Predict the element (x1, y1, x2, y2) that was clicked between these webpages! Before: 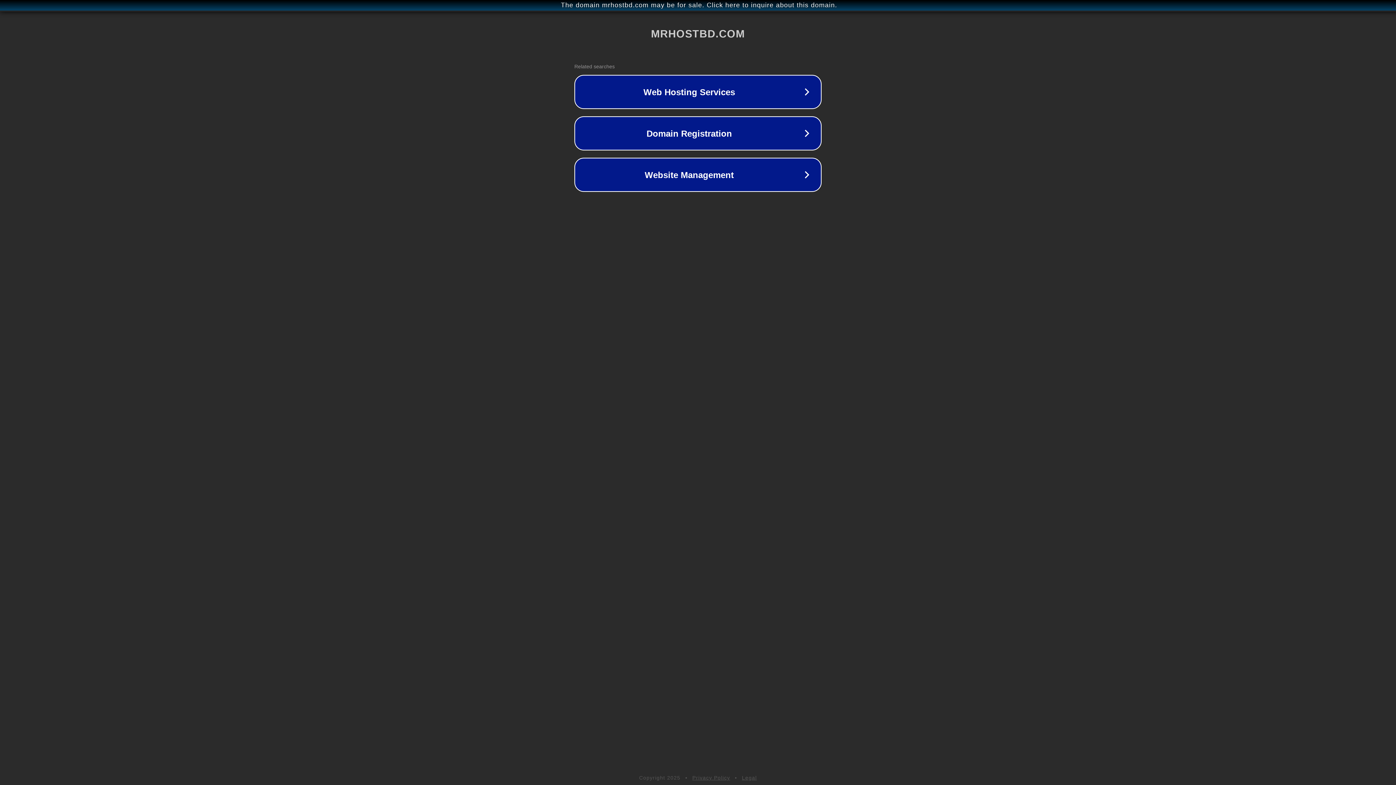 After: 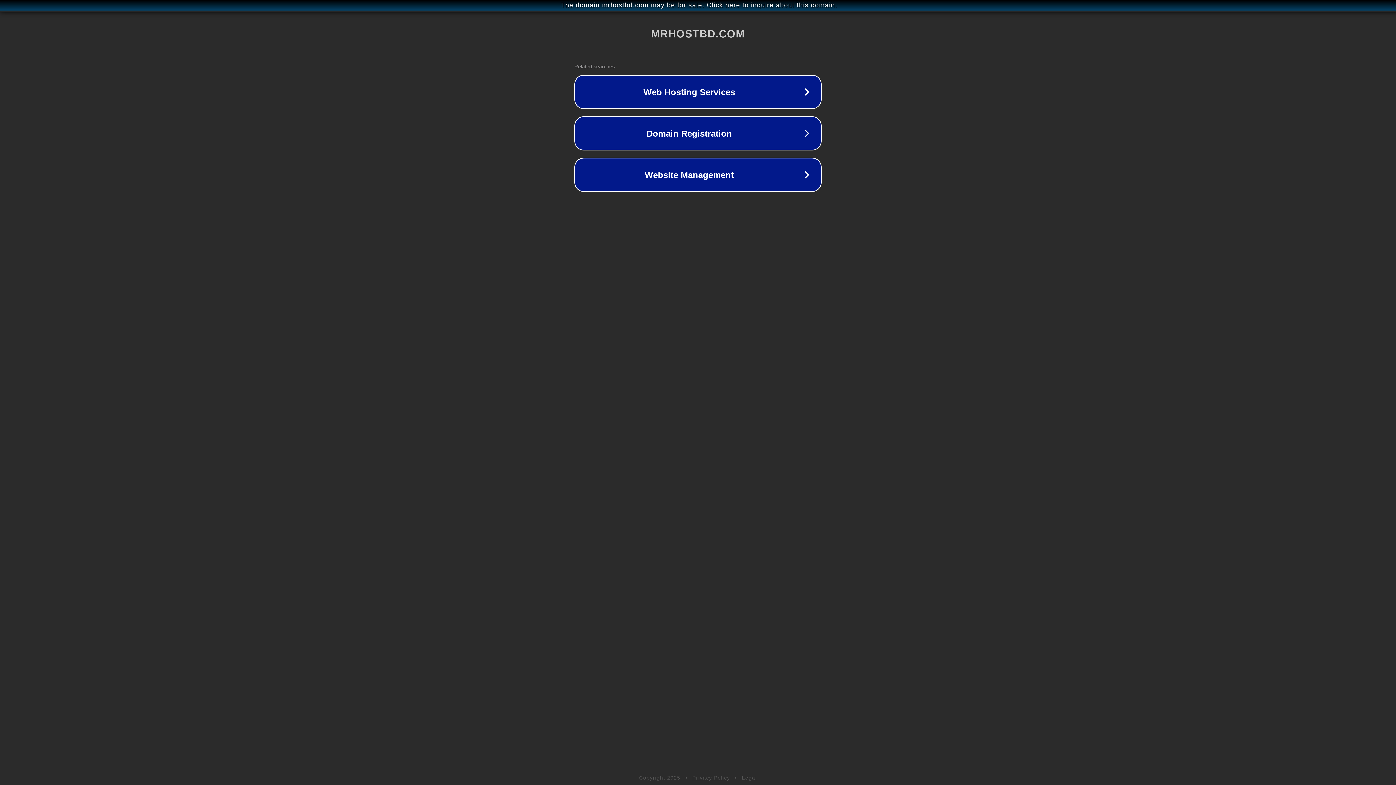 Action: bbox: (692, 775, 730, 781) label: Privacy Policy